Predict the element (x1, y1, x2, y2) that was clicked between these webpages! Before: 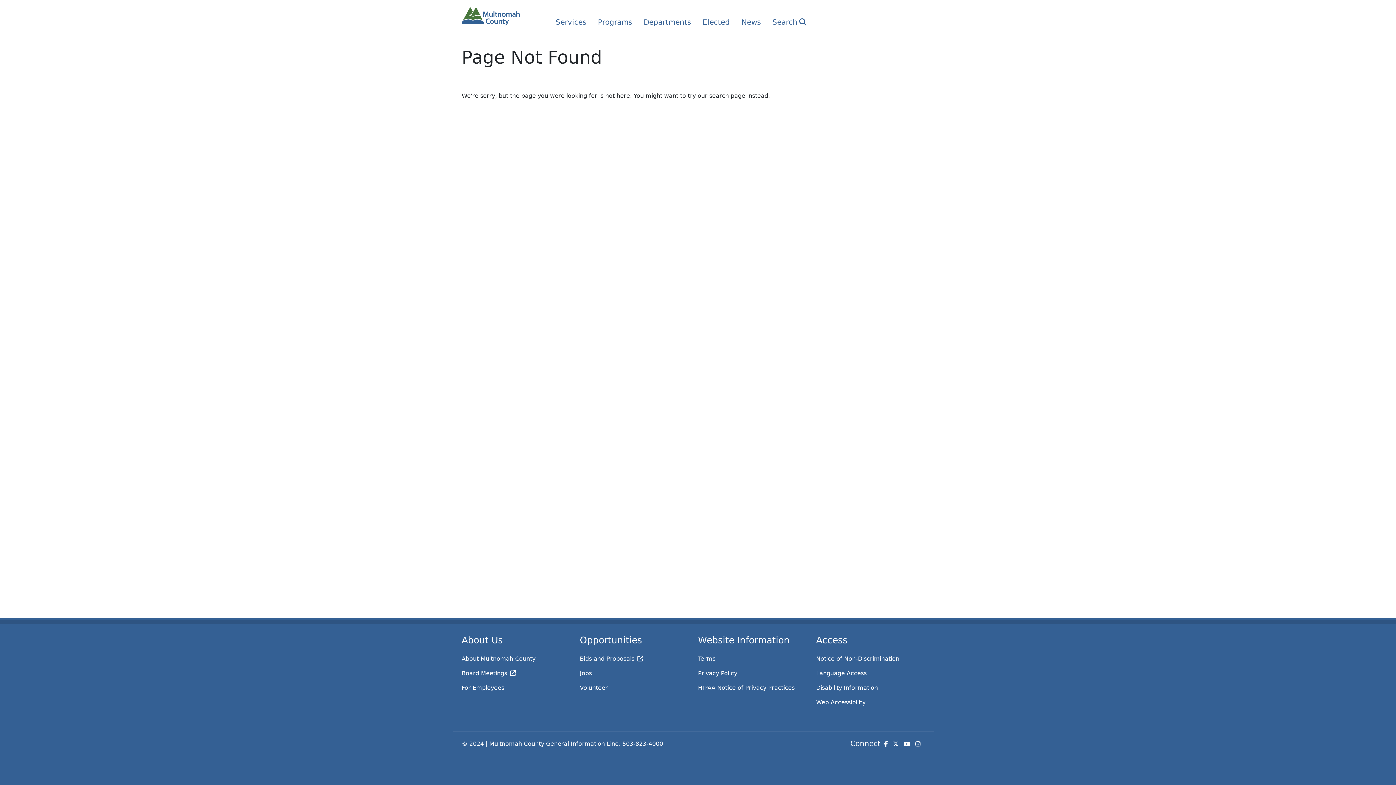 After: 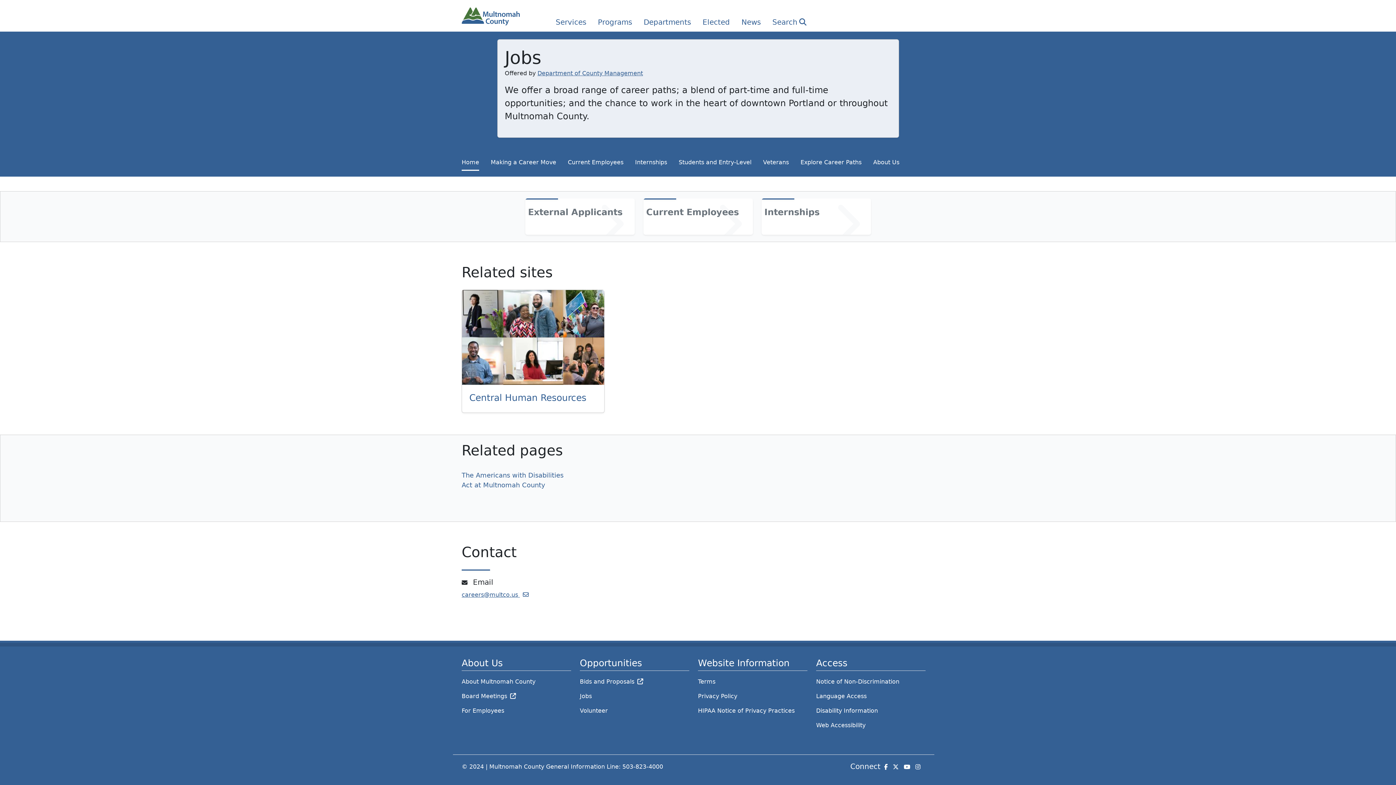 Action: bbox: (580, 666, 689, 681) label: Jobs